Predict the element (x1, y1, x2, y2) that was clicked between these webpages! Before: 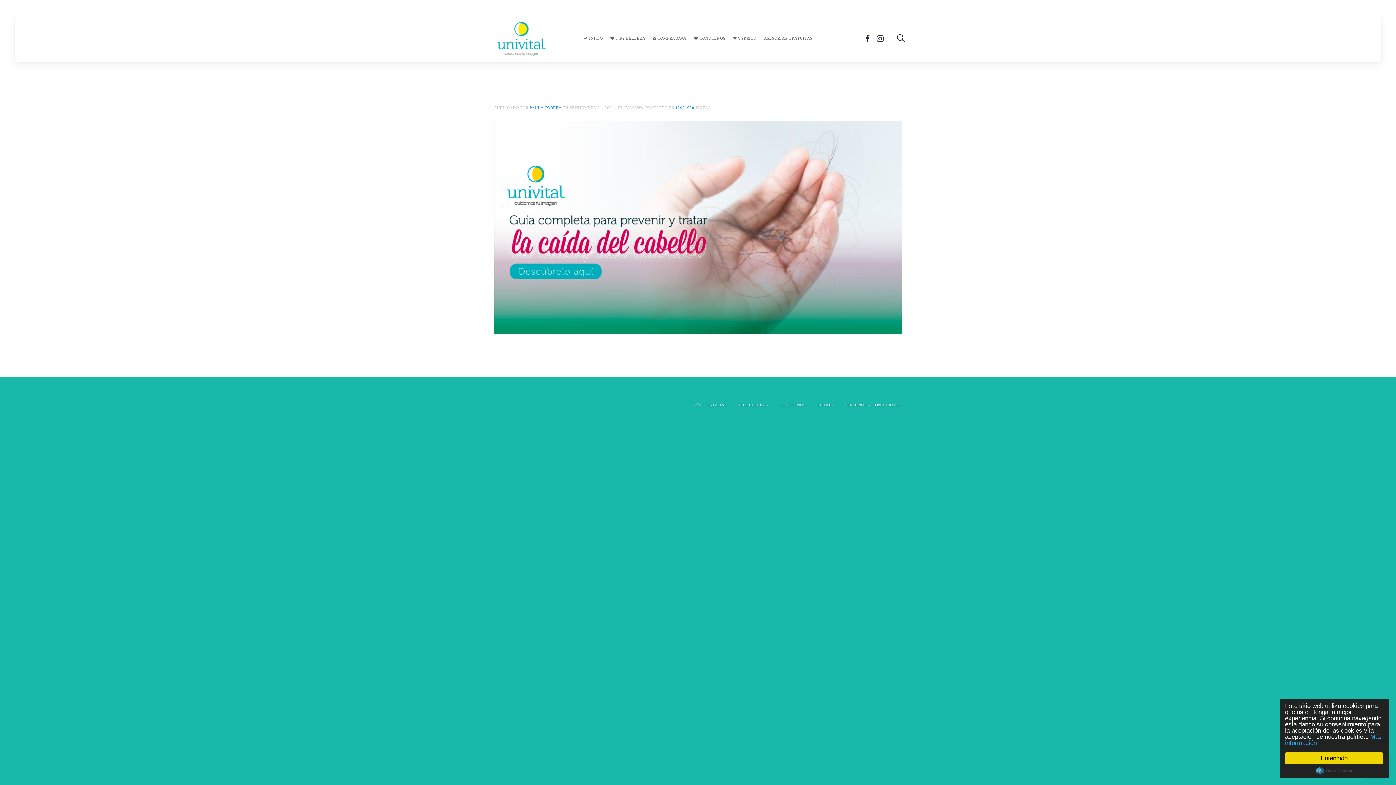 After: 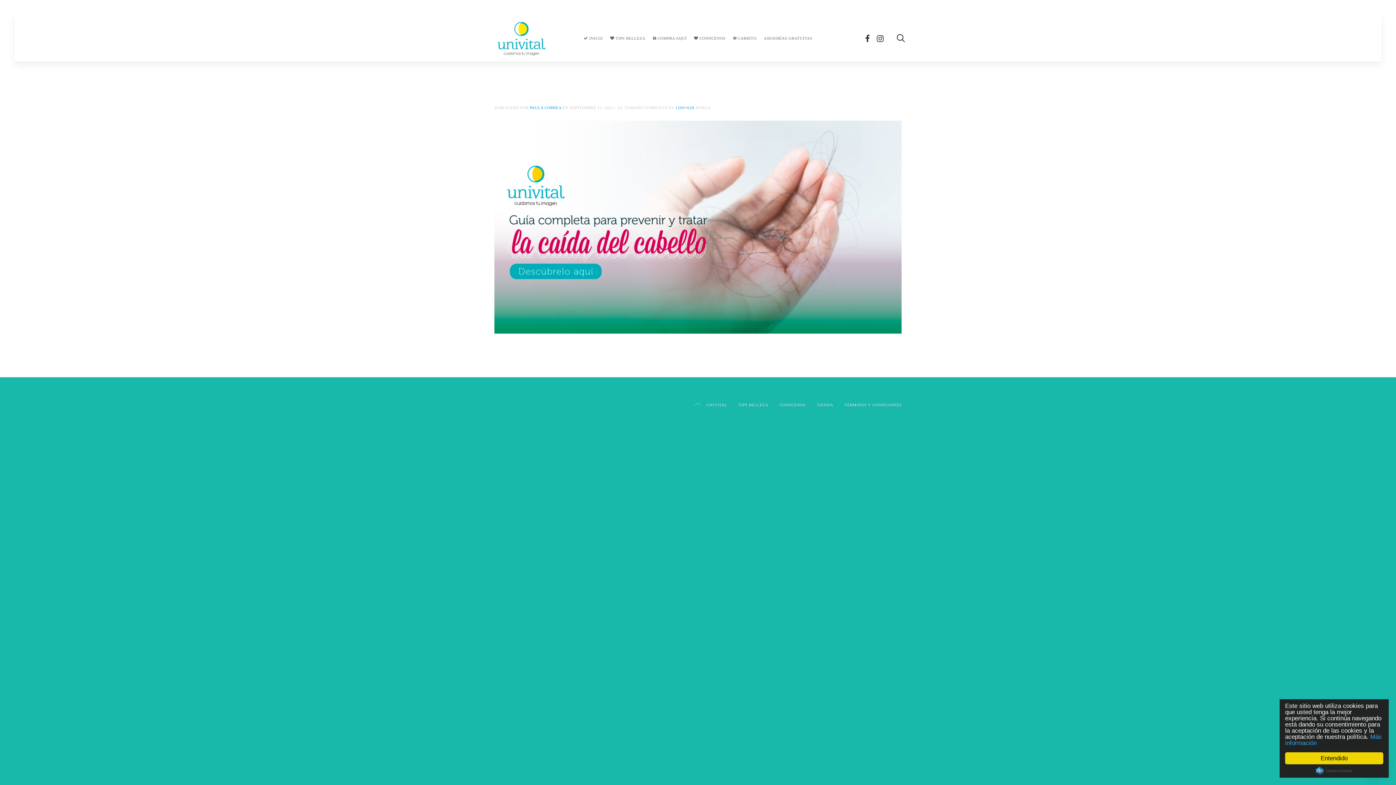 Action: bbox: (1316, 767, 1352, 775) label: Cookie Consent plugin for the EU cookie law